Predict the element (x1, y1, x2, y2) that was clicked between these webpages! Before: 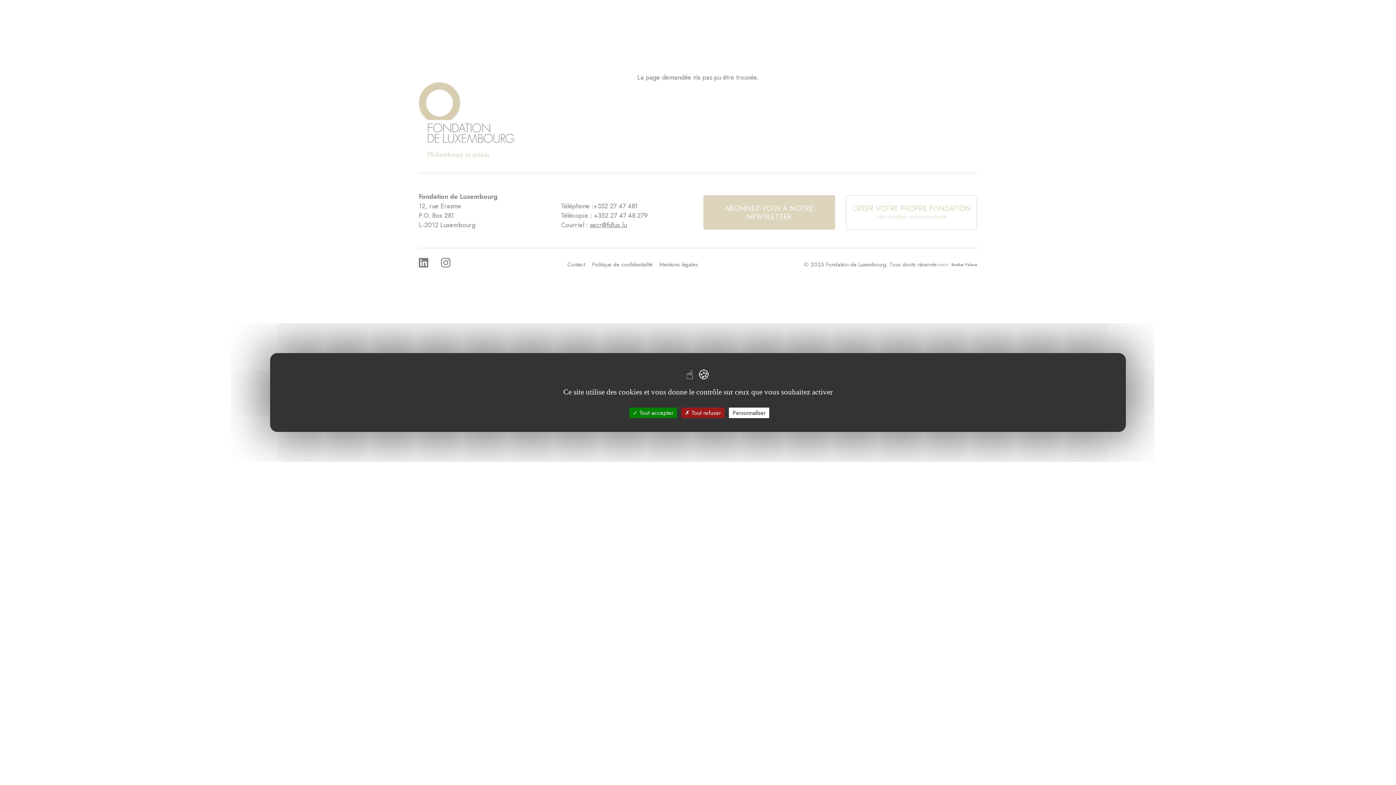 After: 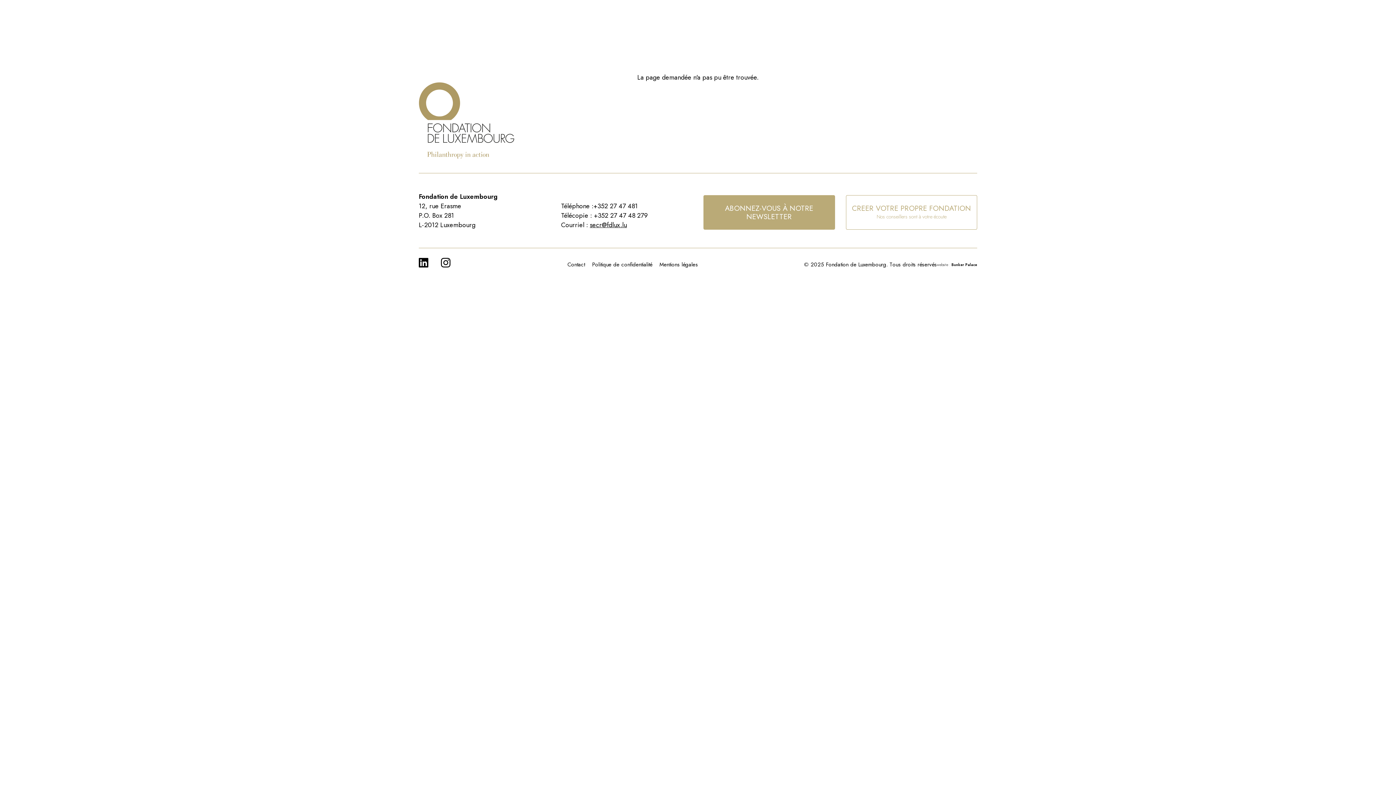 Action: label:  Tout accepter bbox: (629, 407, 677, 418)